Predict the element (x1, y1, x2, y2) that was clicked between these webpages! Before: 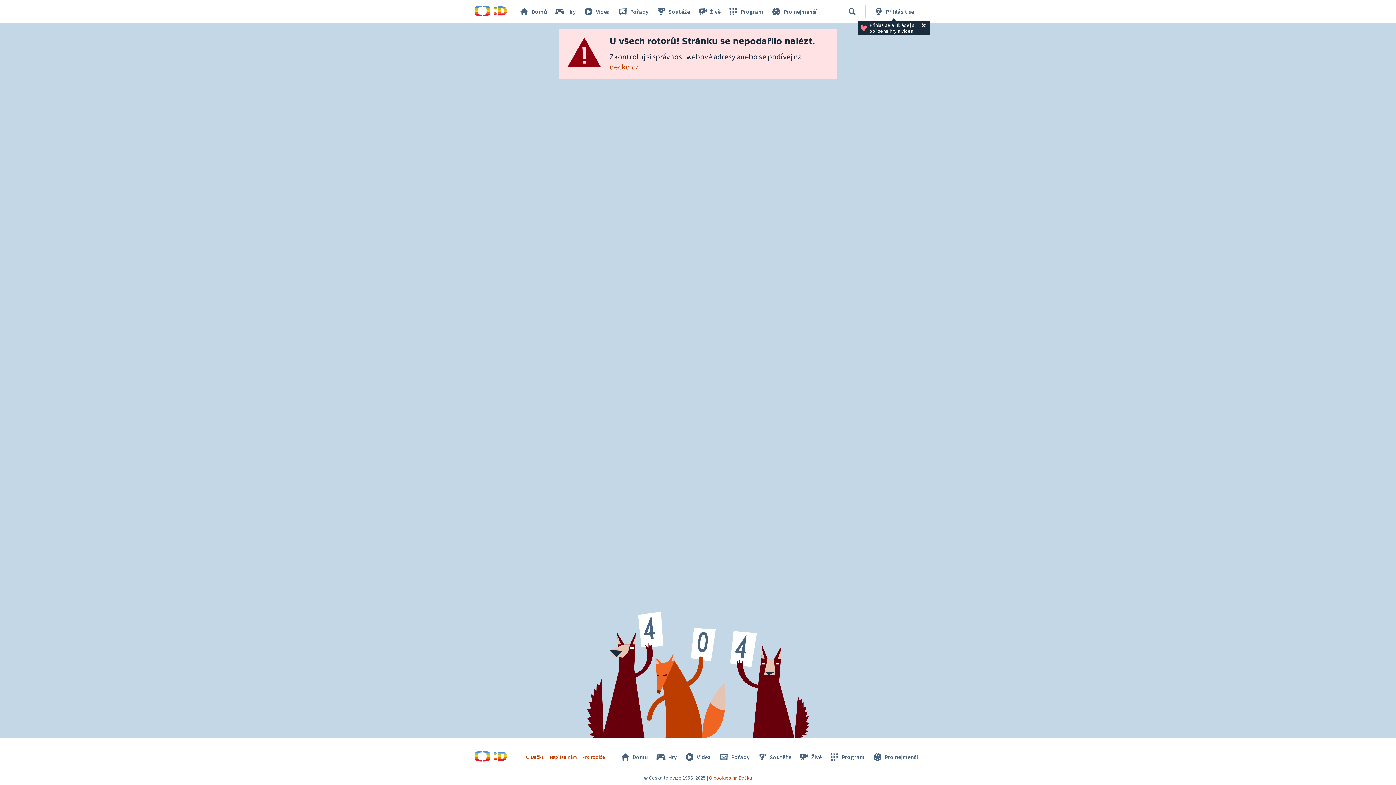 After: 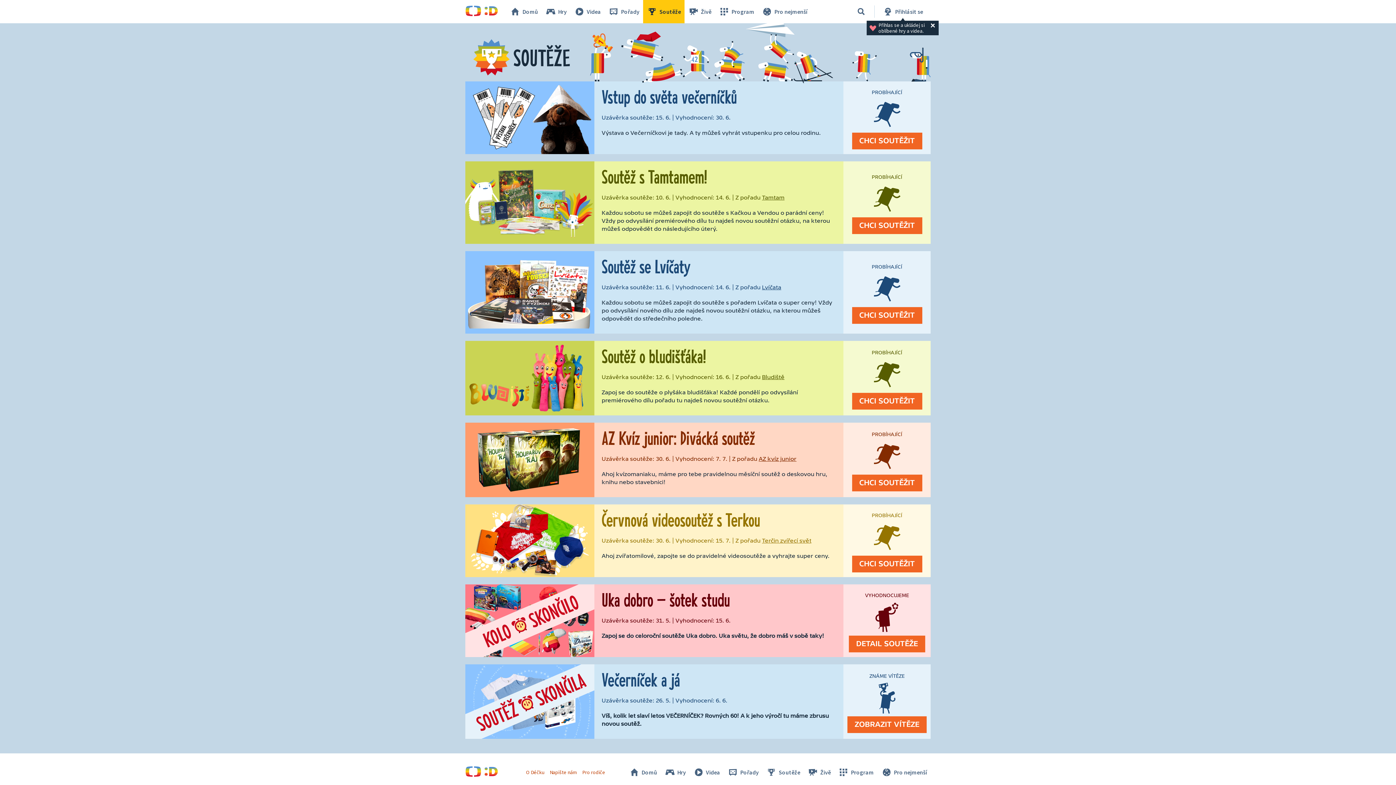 Action: bbox: (652, 0, 693, 23) label: Soutěže